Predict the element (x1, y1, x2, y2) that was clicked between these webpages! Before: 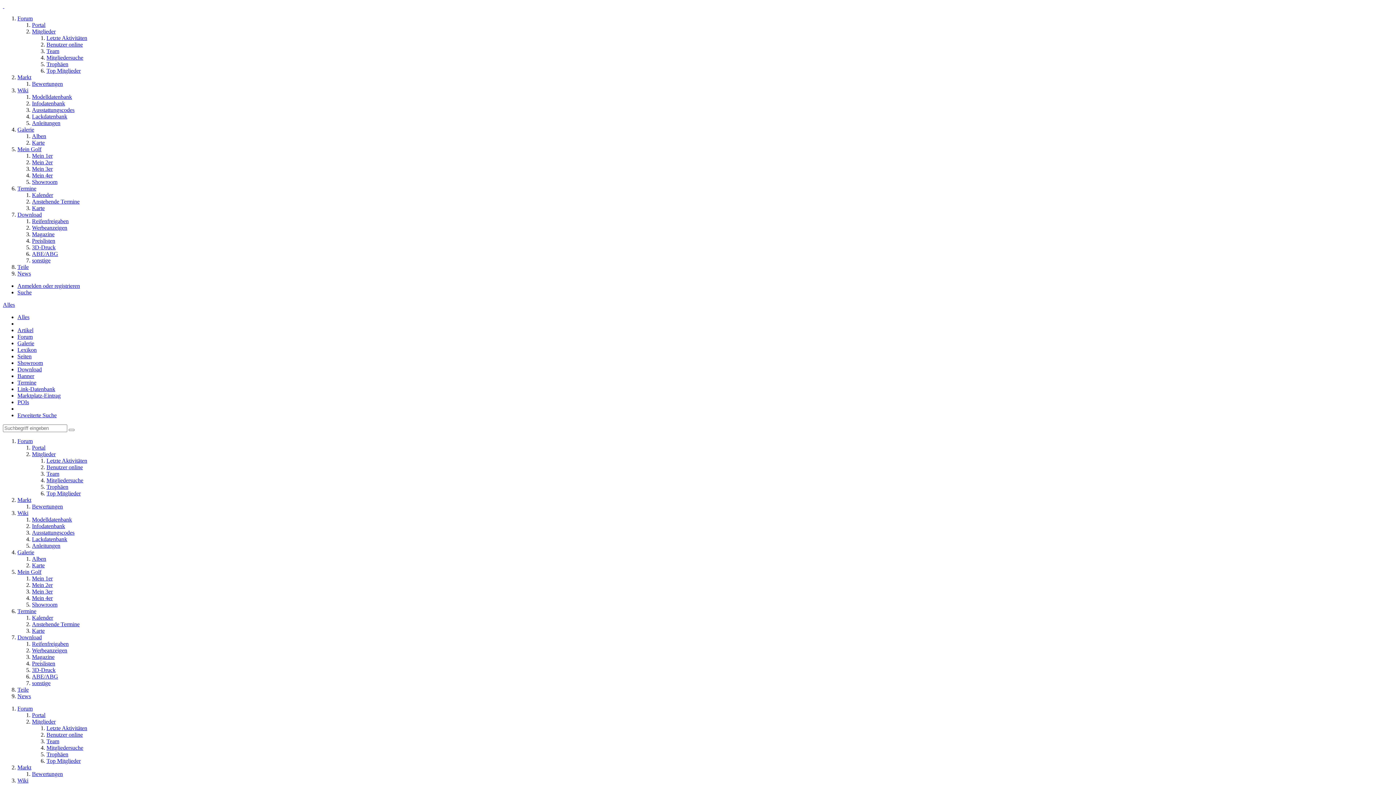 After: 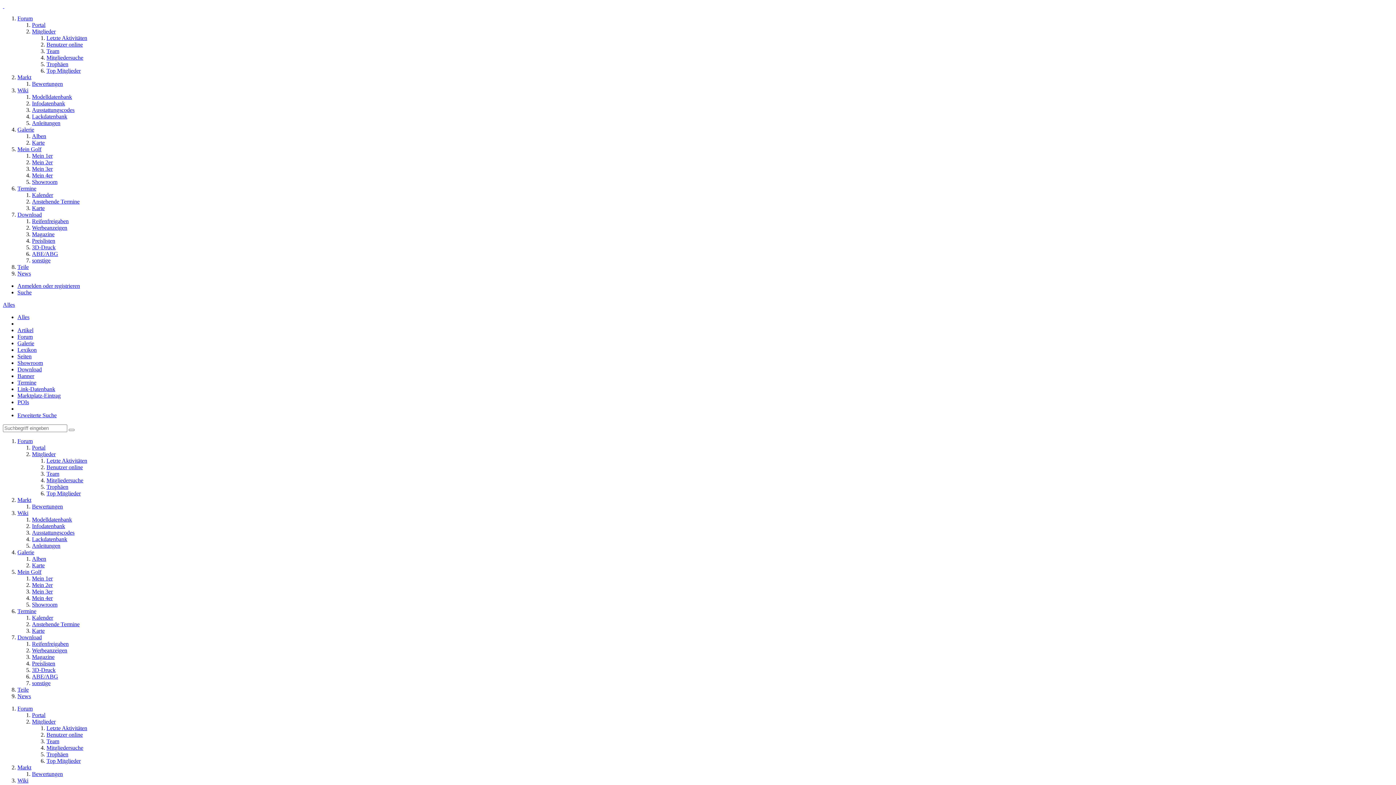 Action: bbox: (32, 133, 46, 139) label: Alben